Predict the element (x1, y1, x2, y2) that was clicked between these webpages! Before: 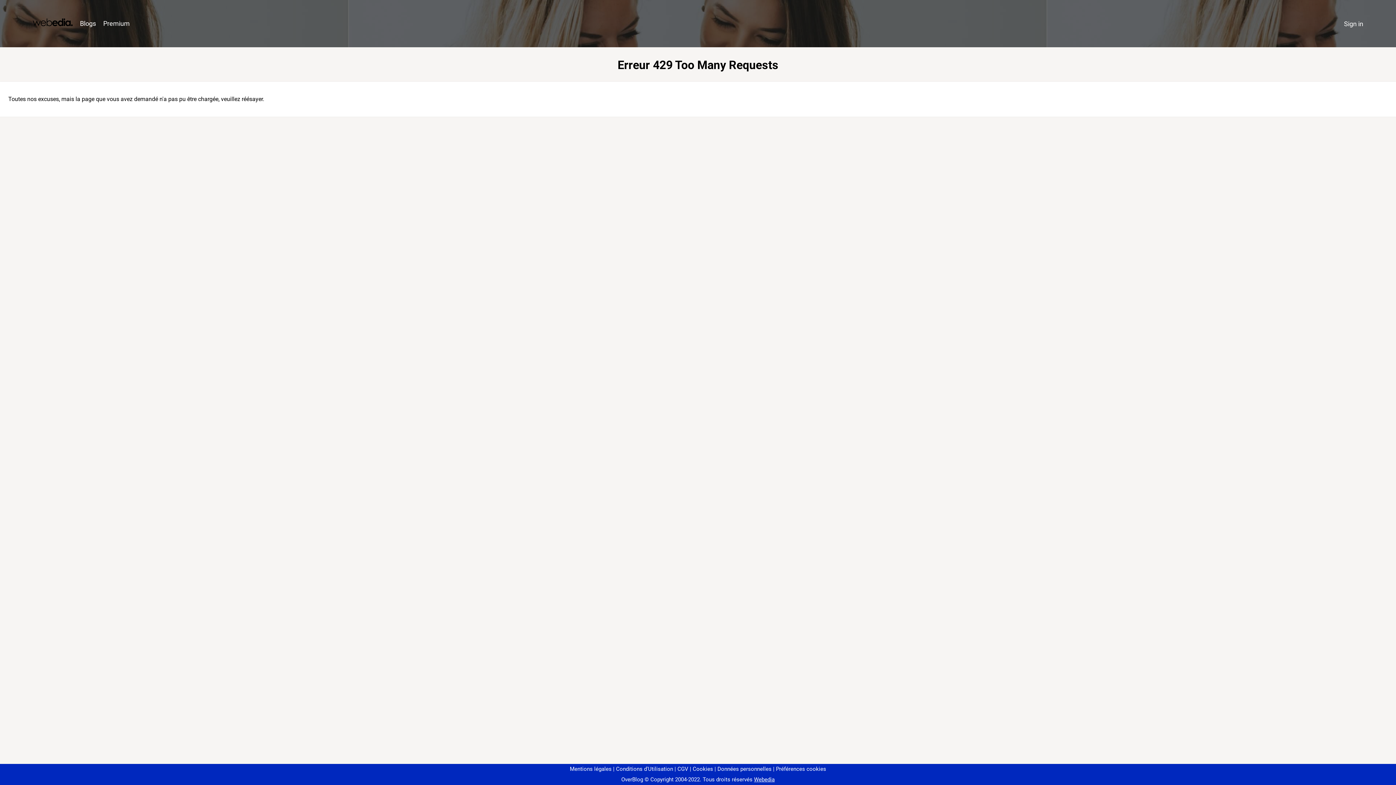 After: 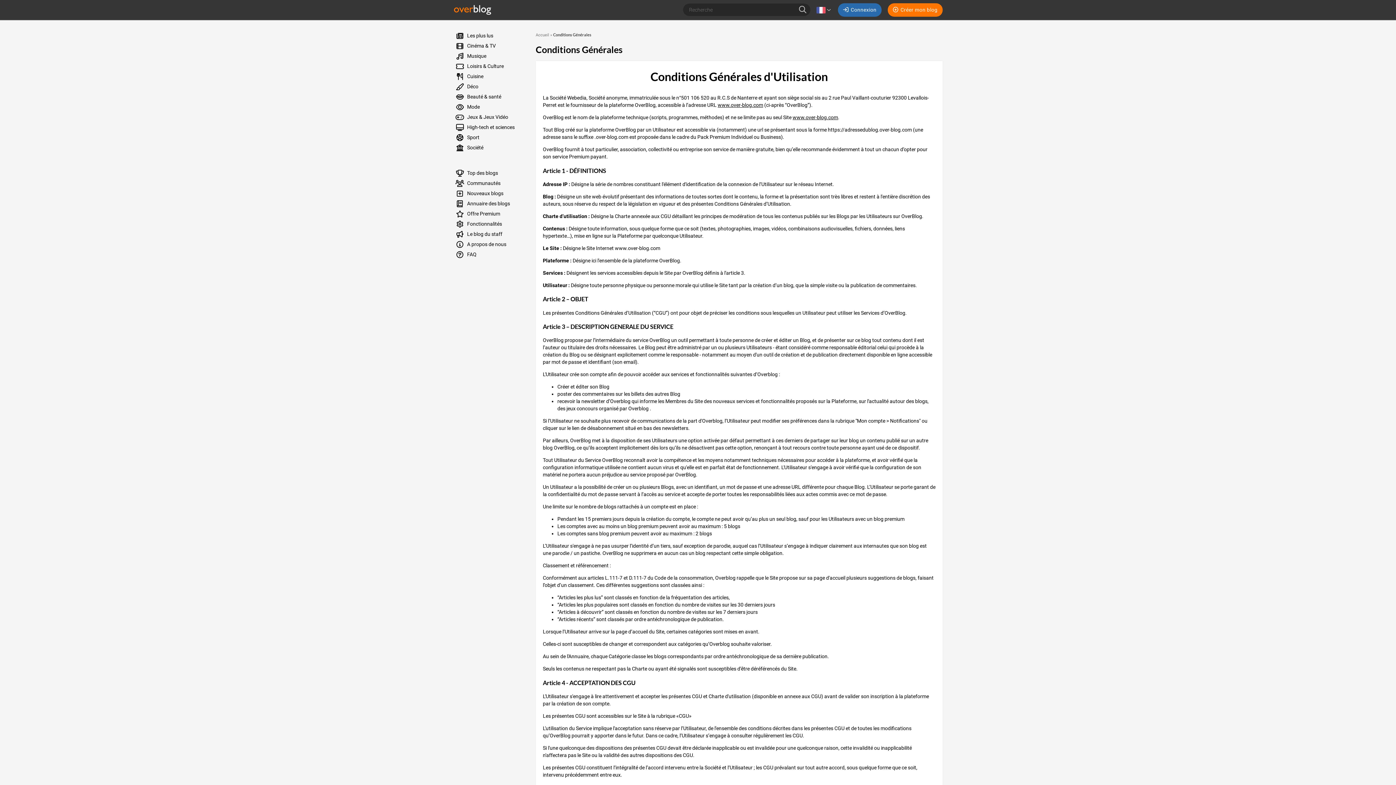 Action: label: Conditions d'Utilisation bbox: (613, 766, 673, 772)